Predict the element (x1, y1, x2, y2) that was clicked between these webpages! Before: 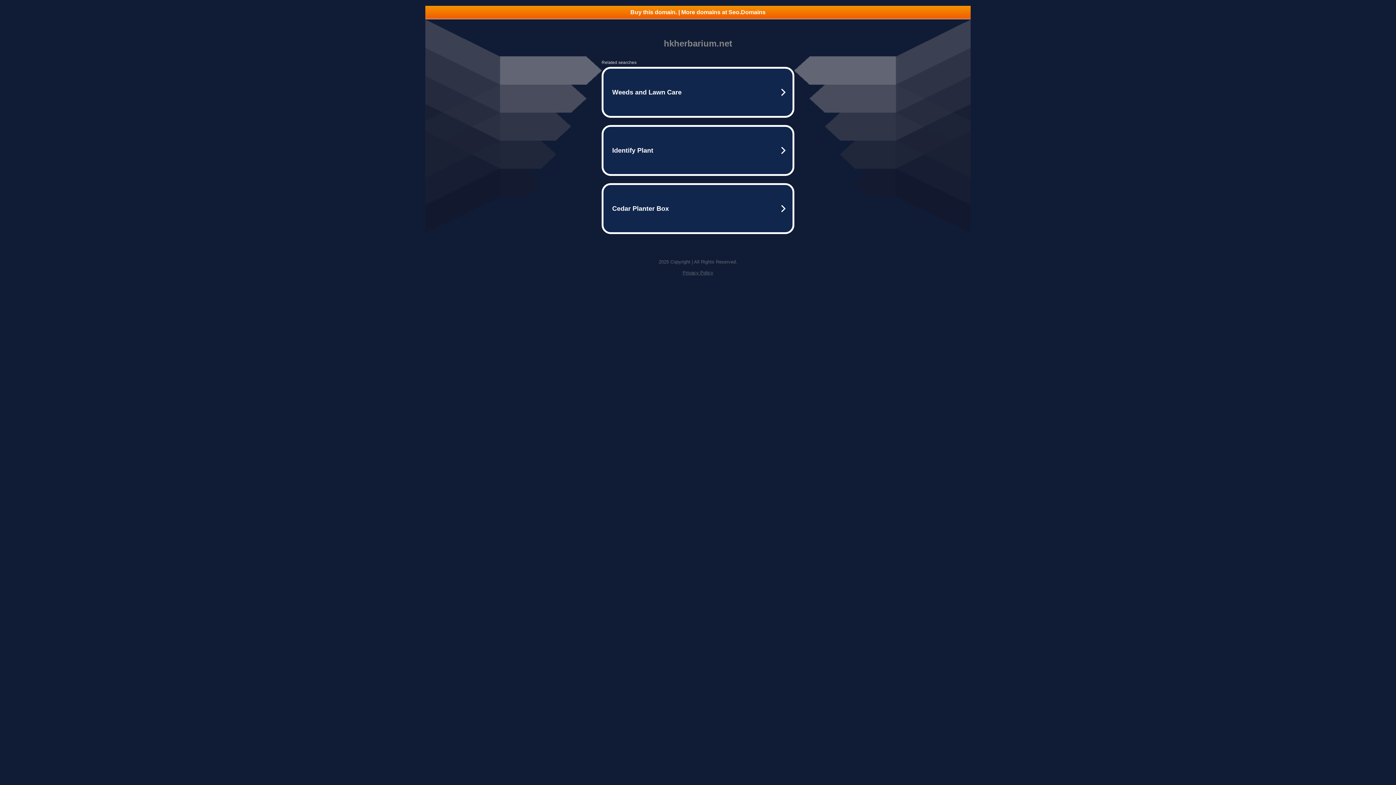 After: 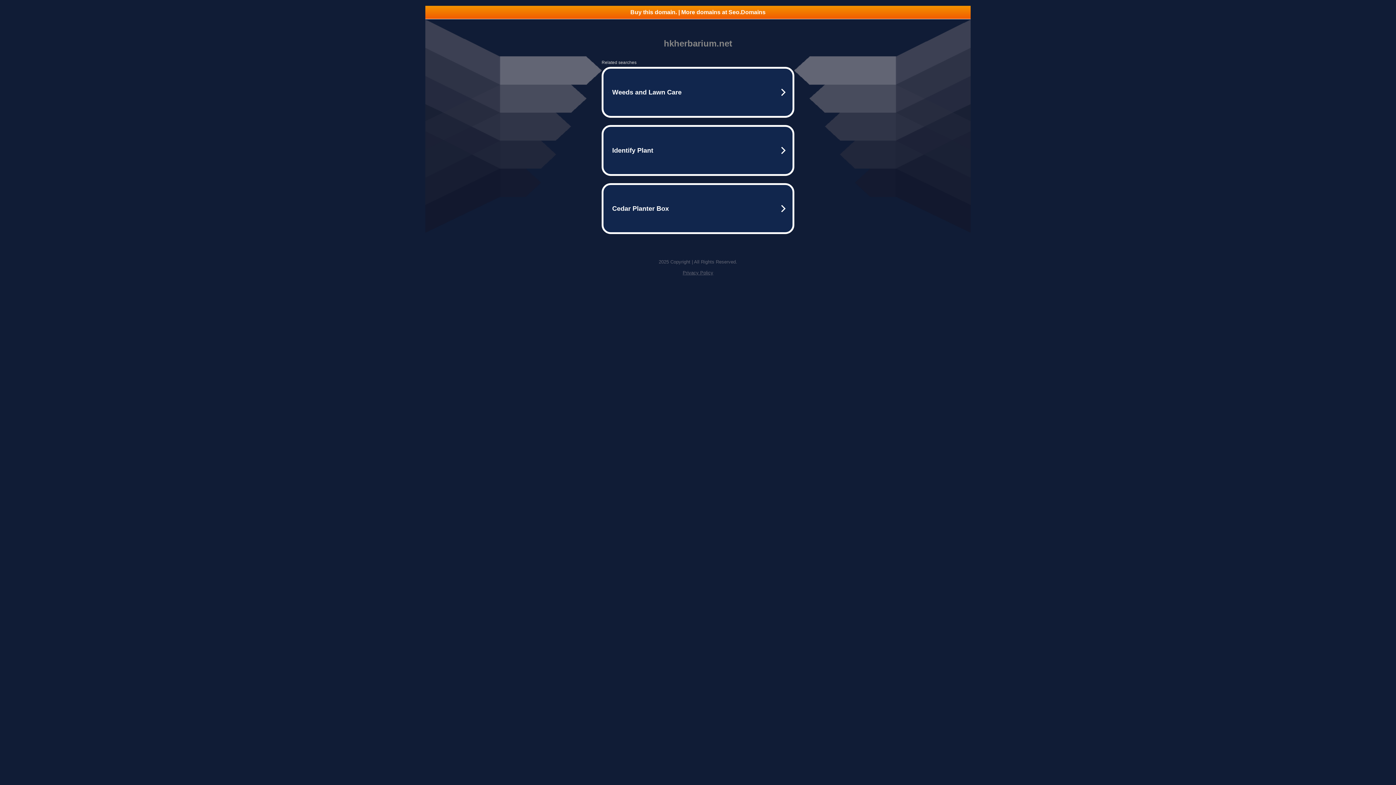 Action: label: Privacy Policy bbox: (682, 270, 713, 275)